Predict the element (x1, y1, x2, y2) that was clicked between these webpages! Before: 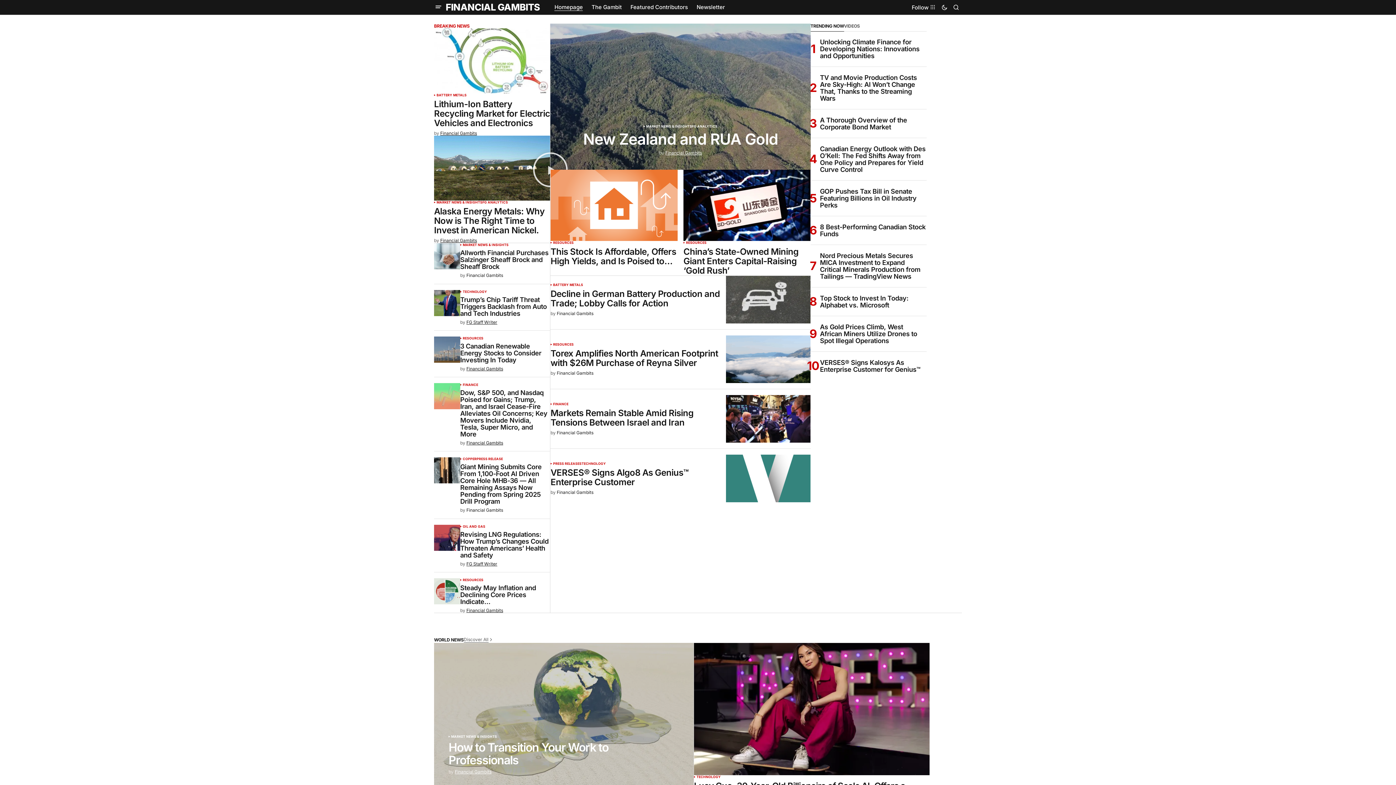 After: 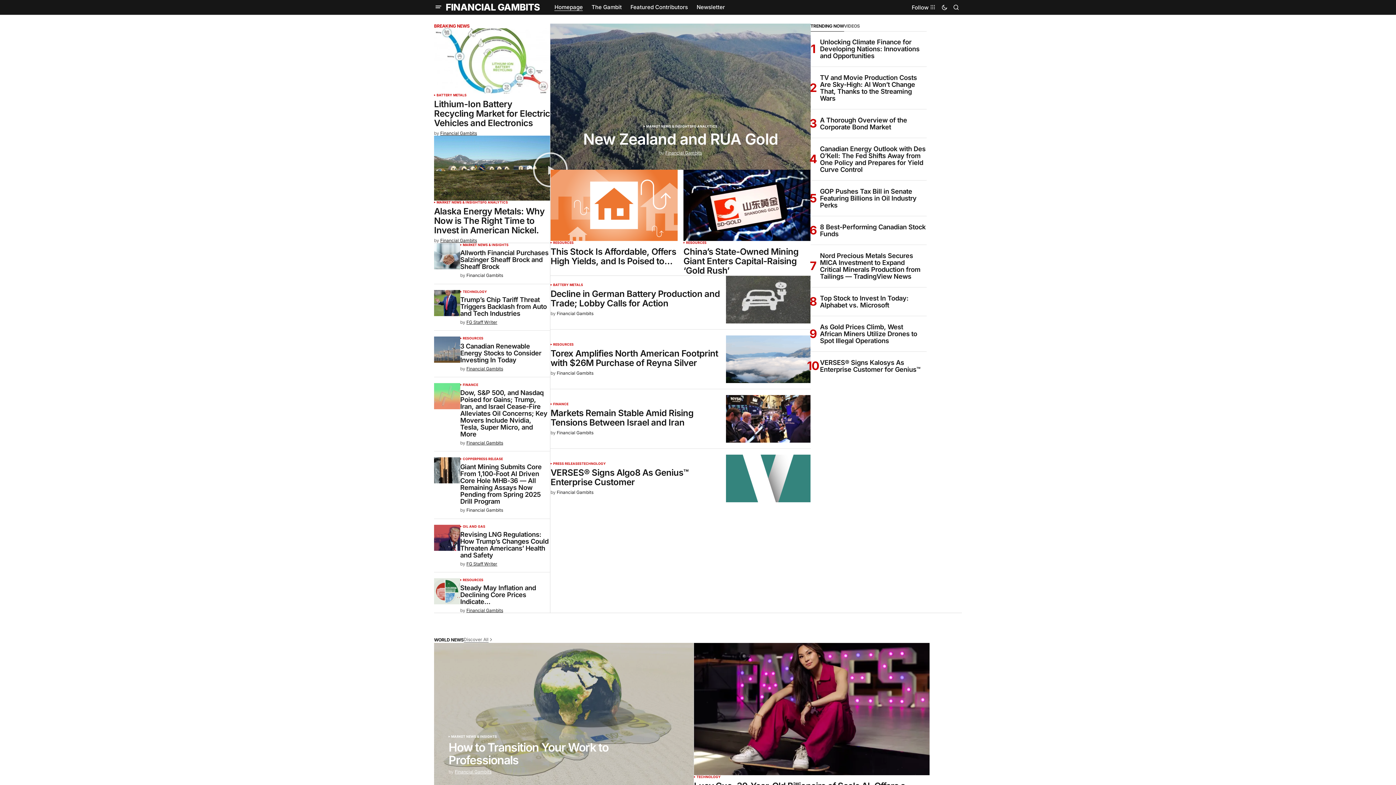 Action: label: Financial Gambits bbox: (466, 440, 503, 445)